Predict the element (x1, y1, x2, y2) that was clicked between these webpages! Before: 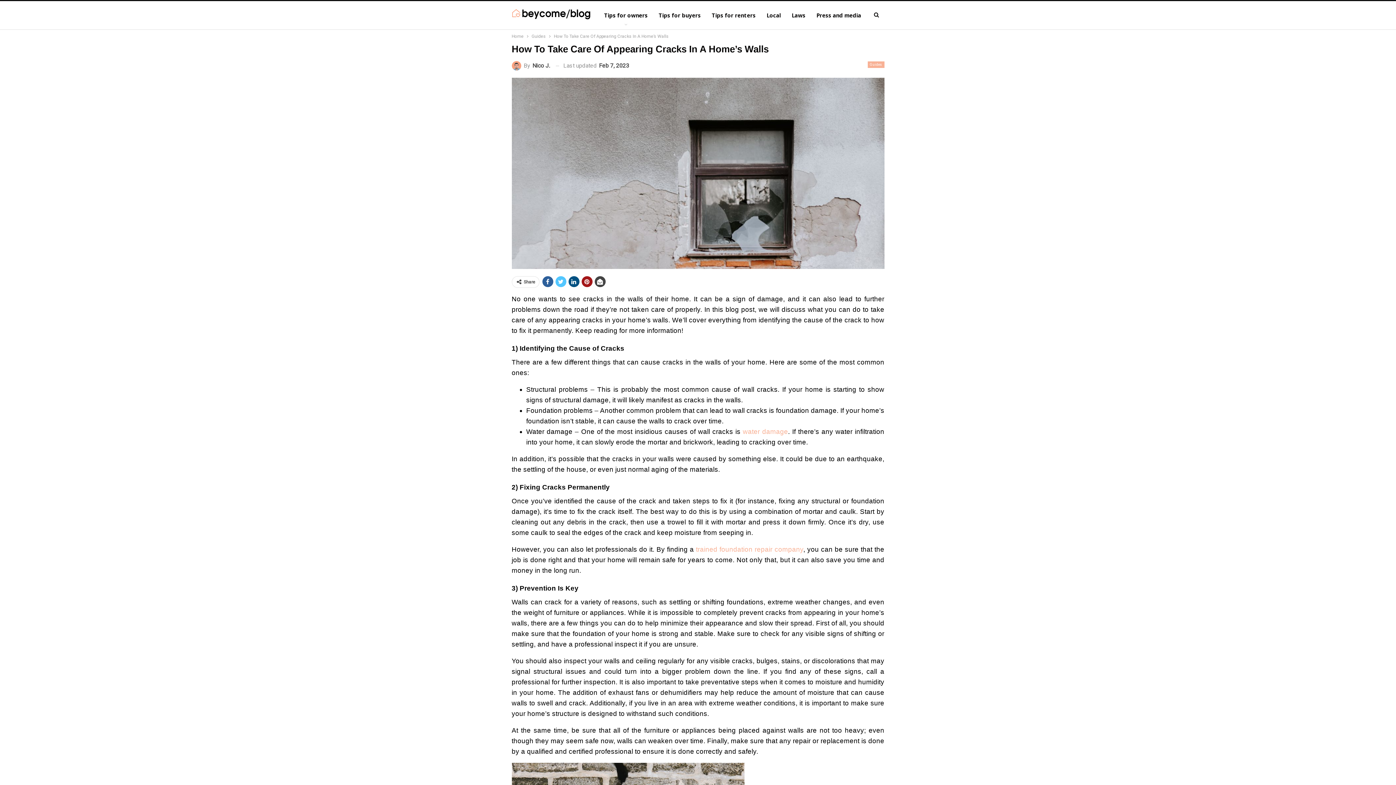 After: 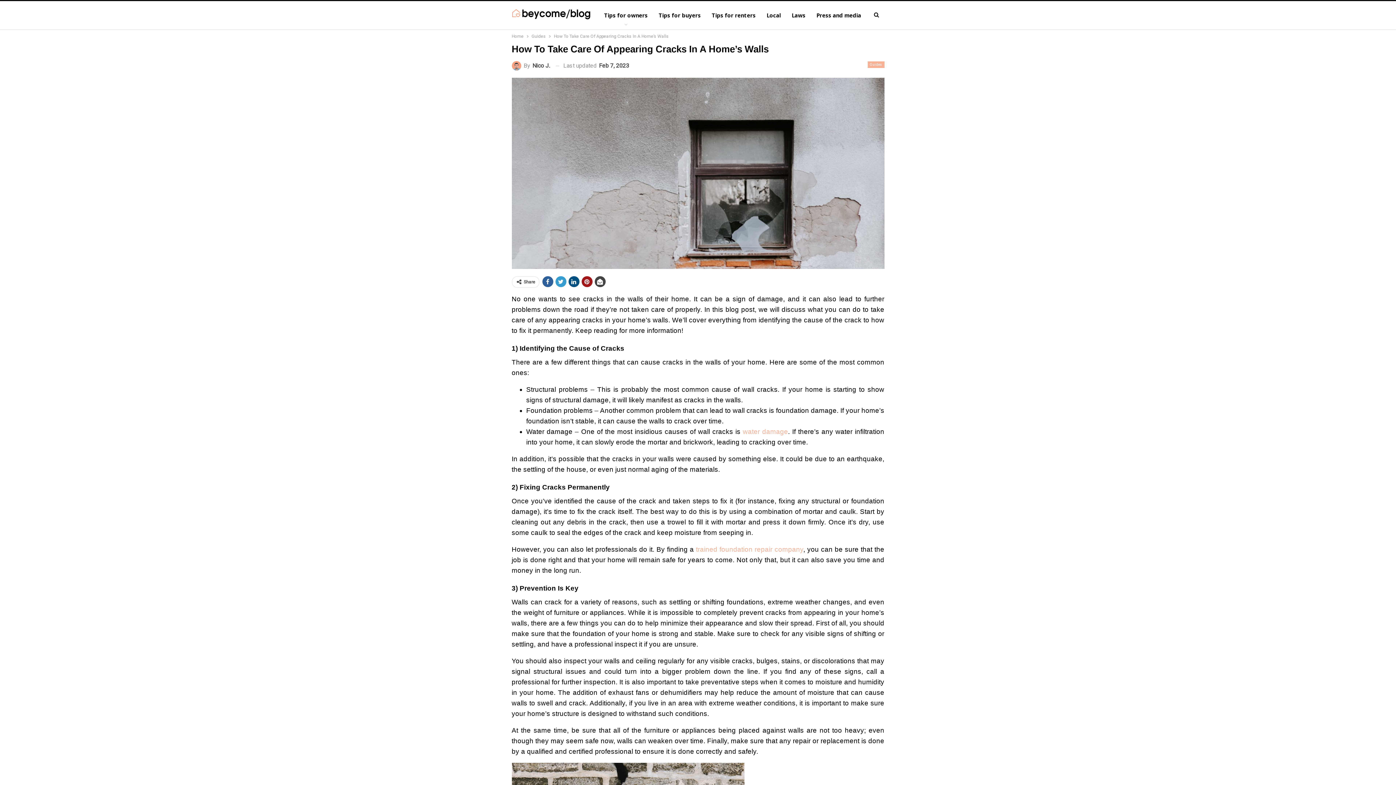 Action: bbox: (555, 276, 566, 287)